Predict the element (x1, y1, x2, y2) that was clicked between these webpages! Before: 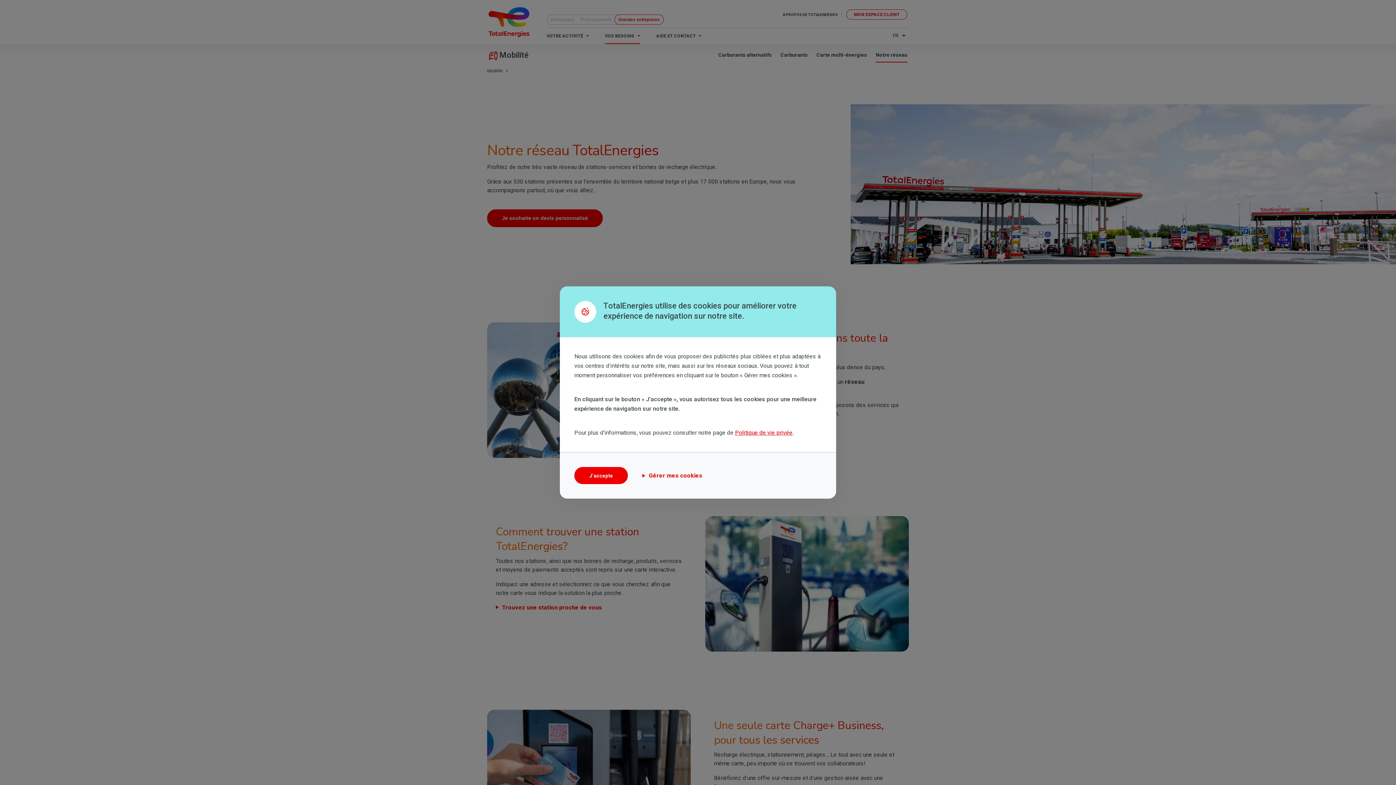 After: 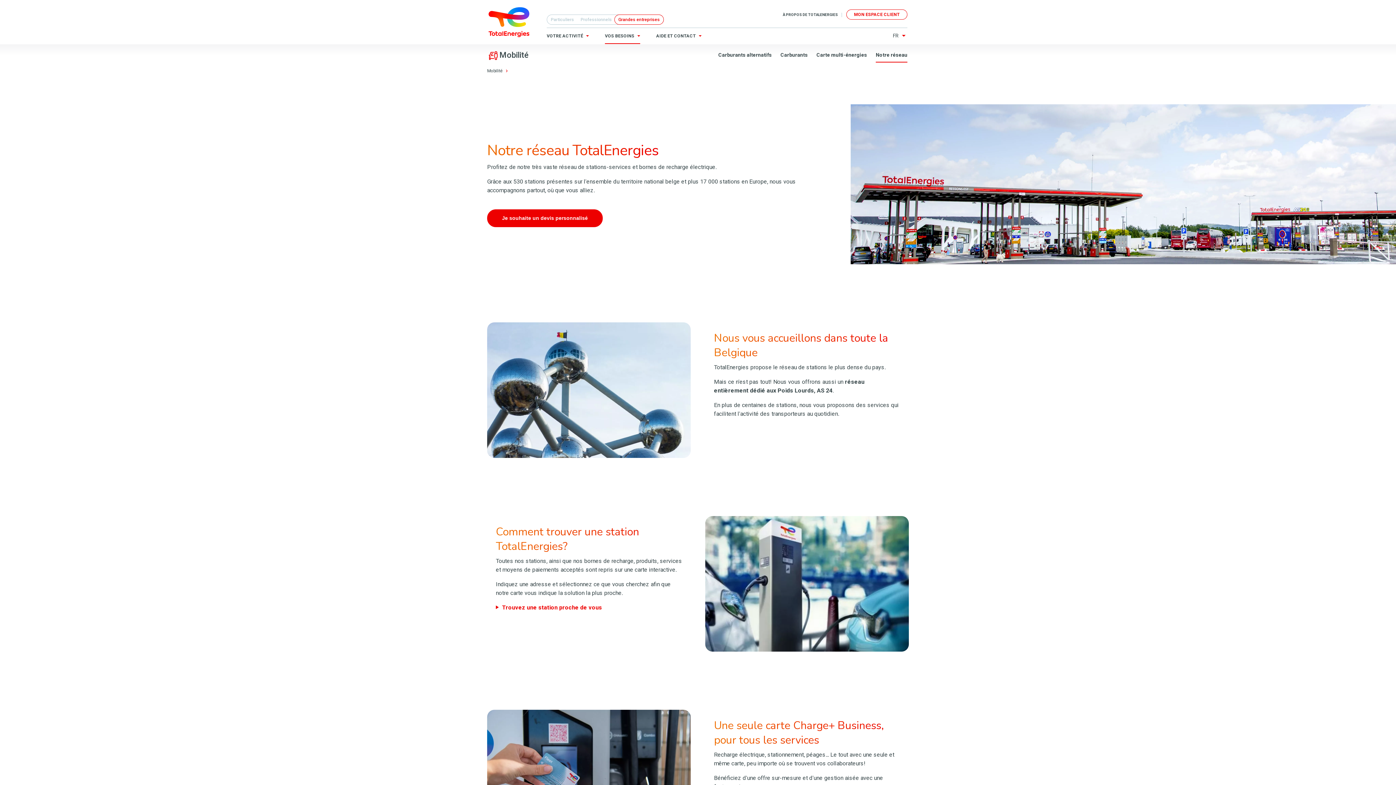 Action: bbox: (574, 467, 628, 484) label: J’accepte